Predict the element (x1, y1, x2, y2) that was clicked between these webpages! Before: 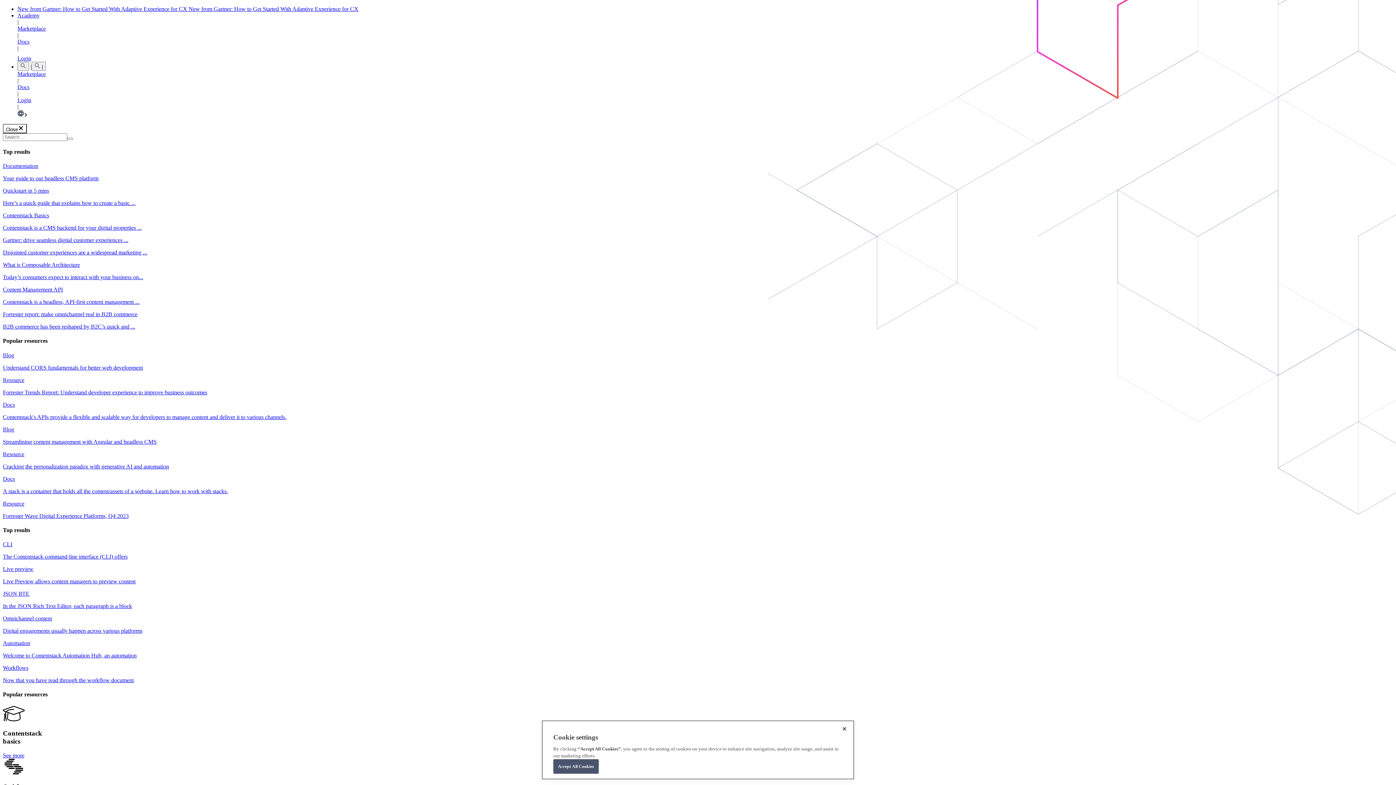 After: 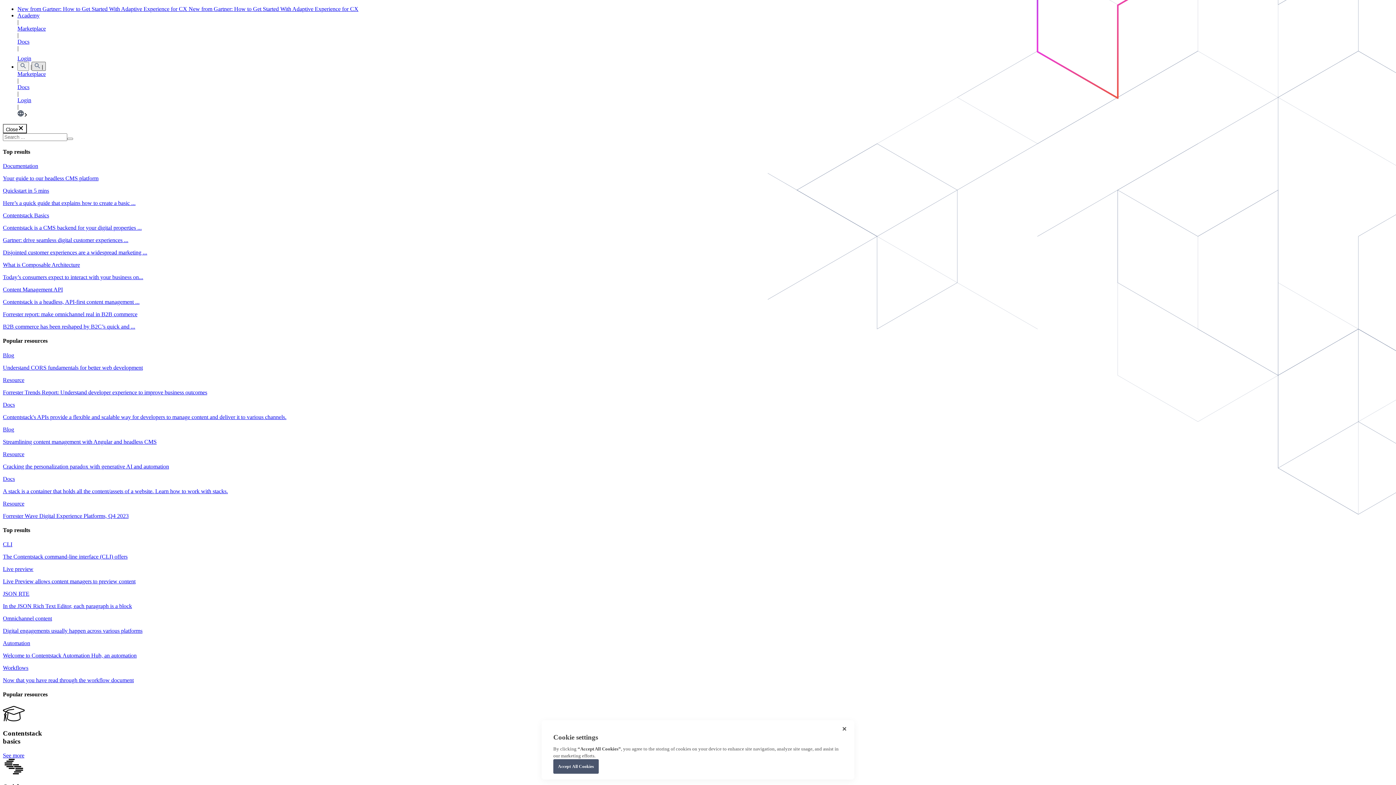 Action: label: search-icon bbox: (31, 61, 45, 70)